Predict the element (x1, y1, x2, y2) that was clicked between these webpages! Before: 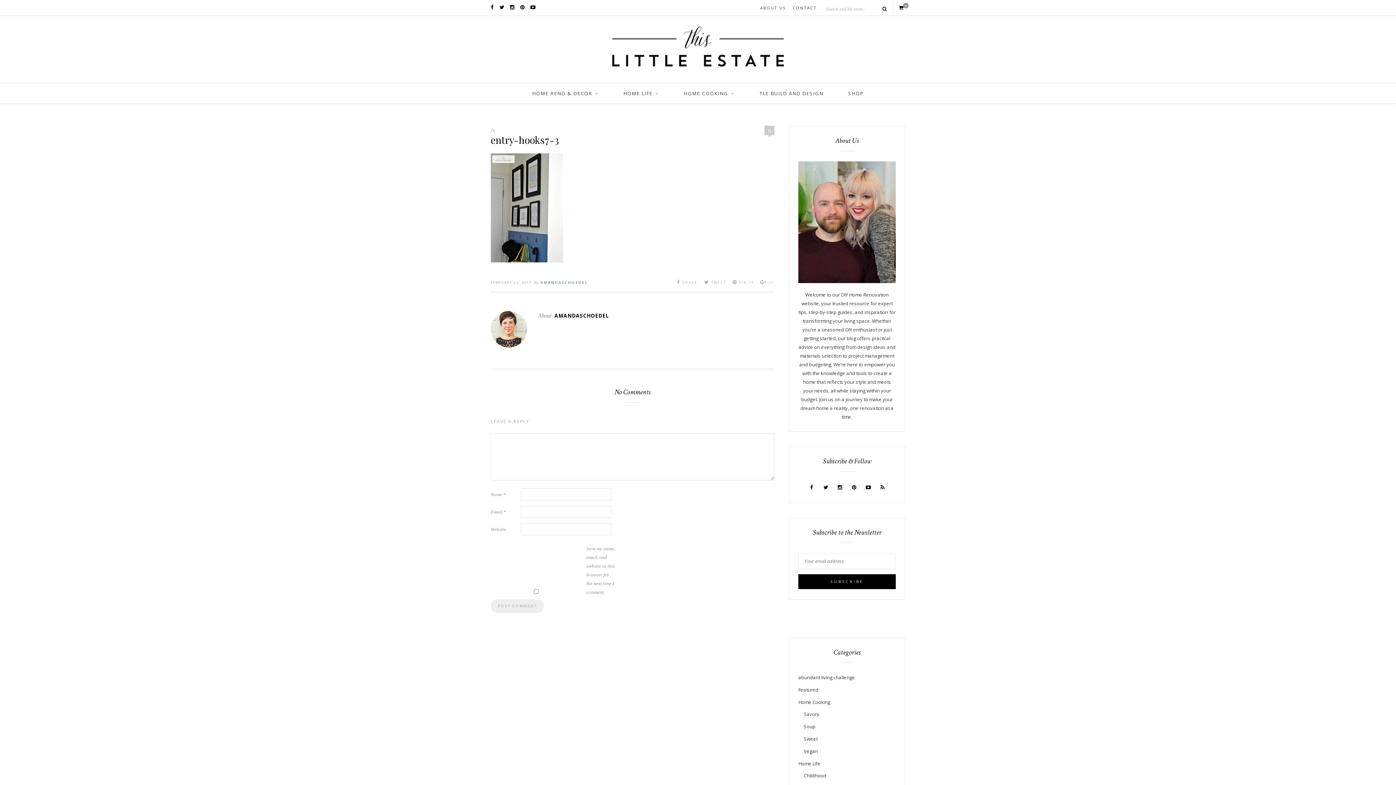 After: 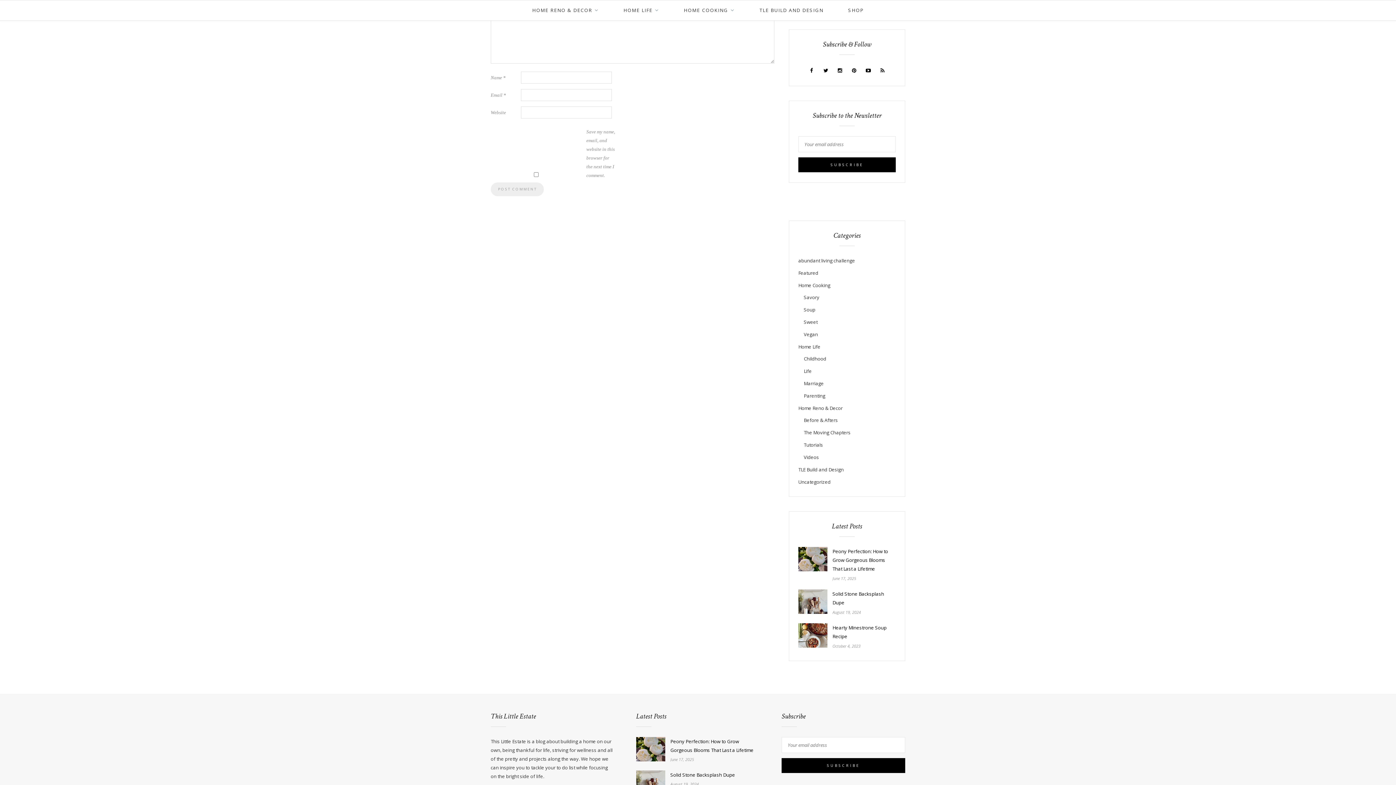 Action: bbox: (768, 128, 770, 134) label: 0